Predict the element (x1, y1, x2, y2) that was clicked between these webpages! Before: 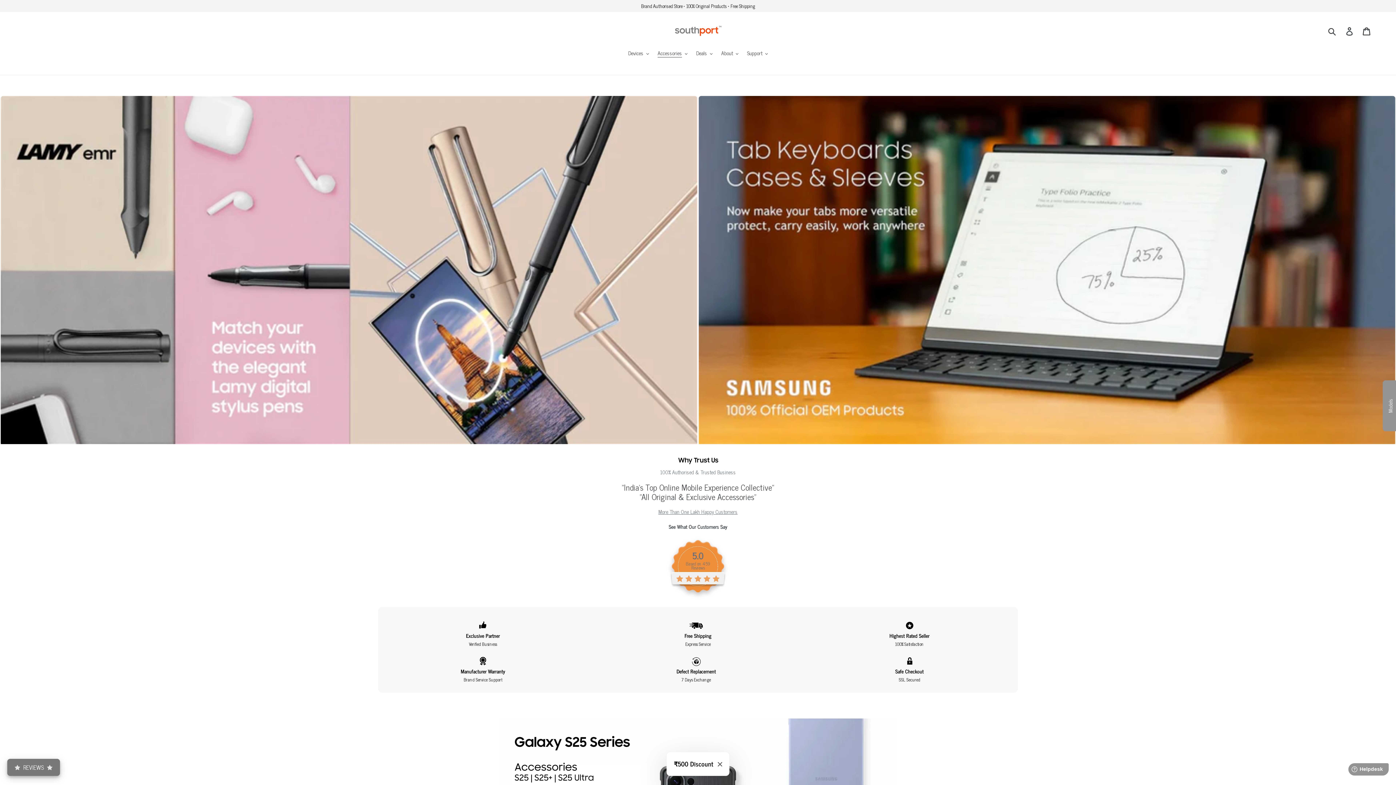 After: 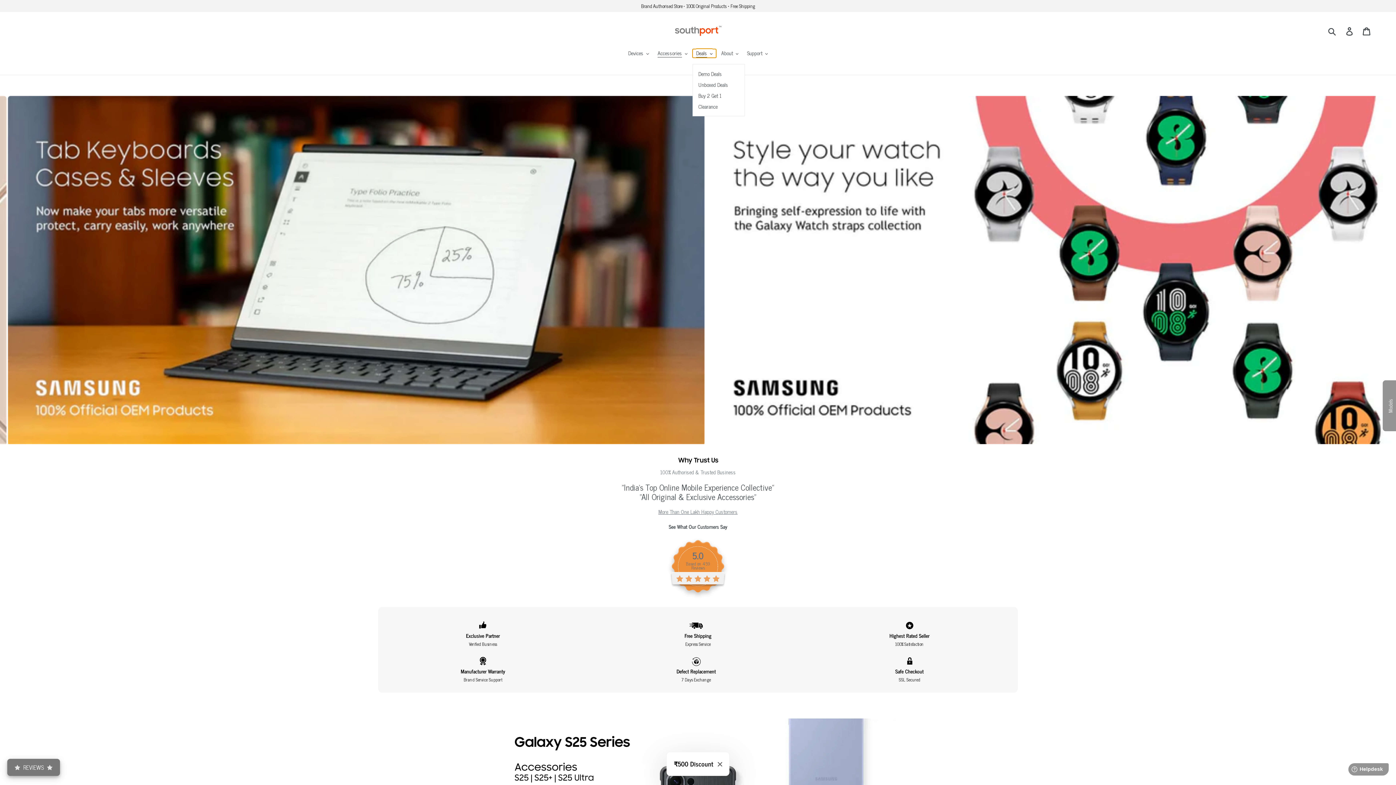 Action: label: Deals bbox: (692, 48, 716, 57)